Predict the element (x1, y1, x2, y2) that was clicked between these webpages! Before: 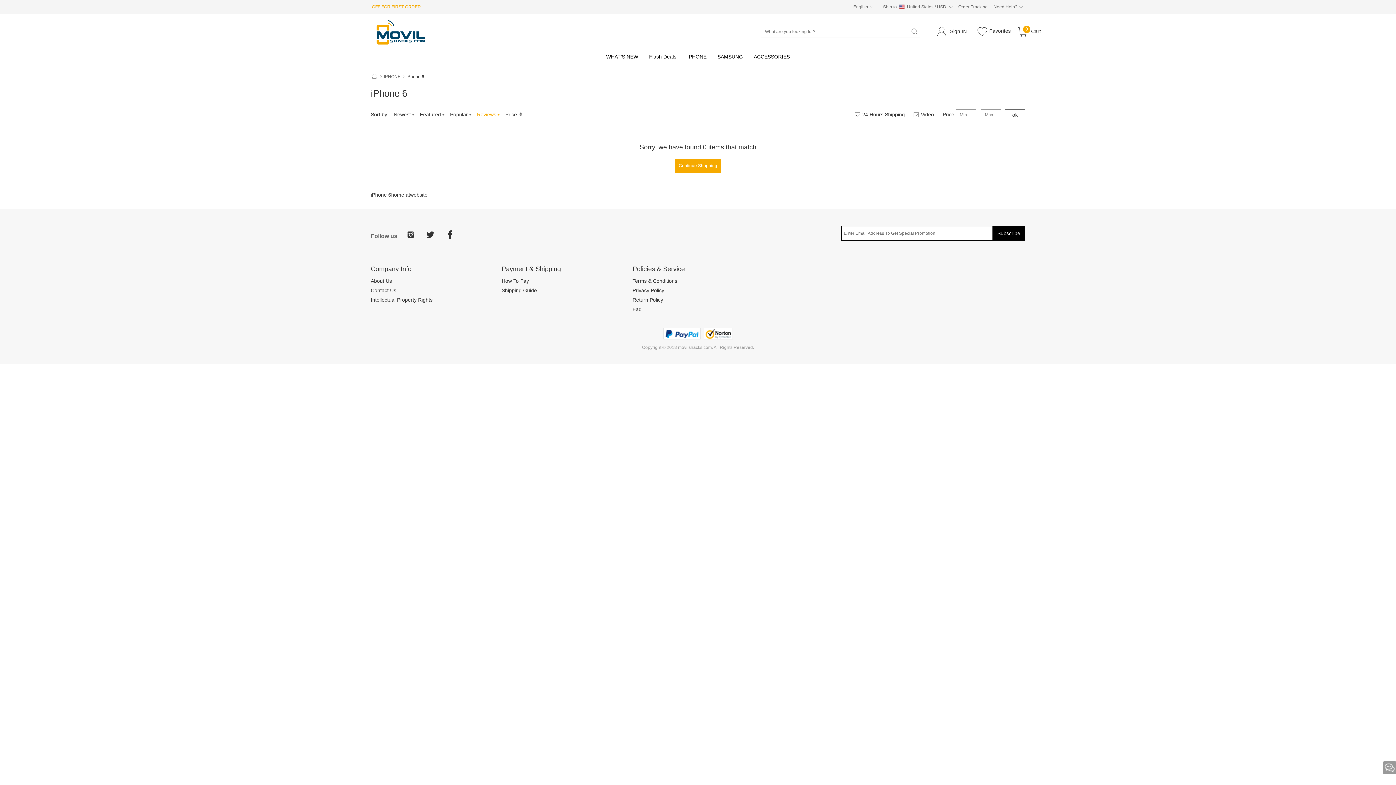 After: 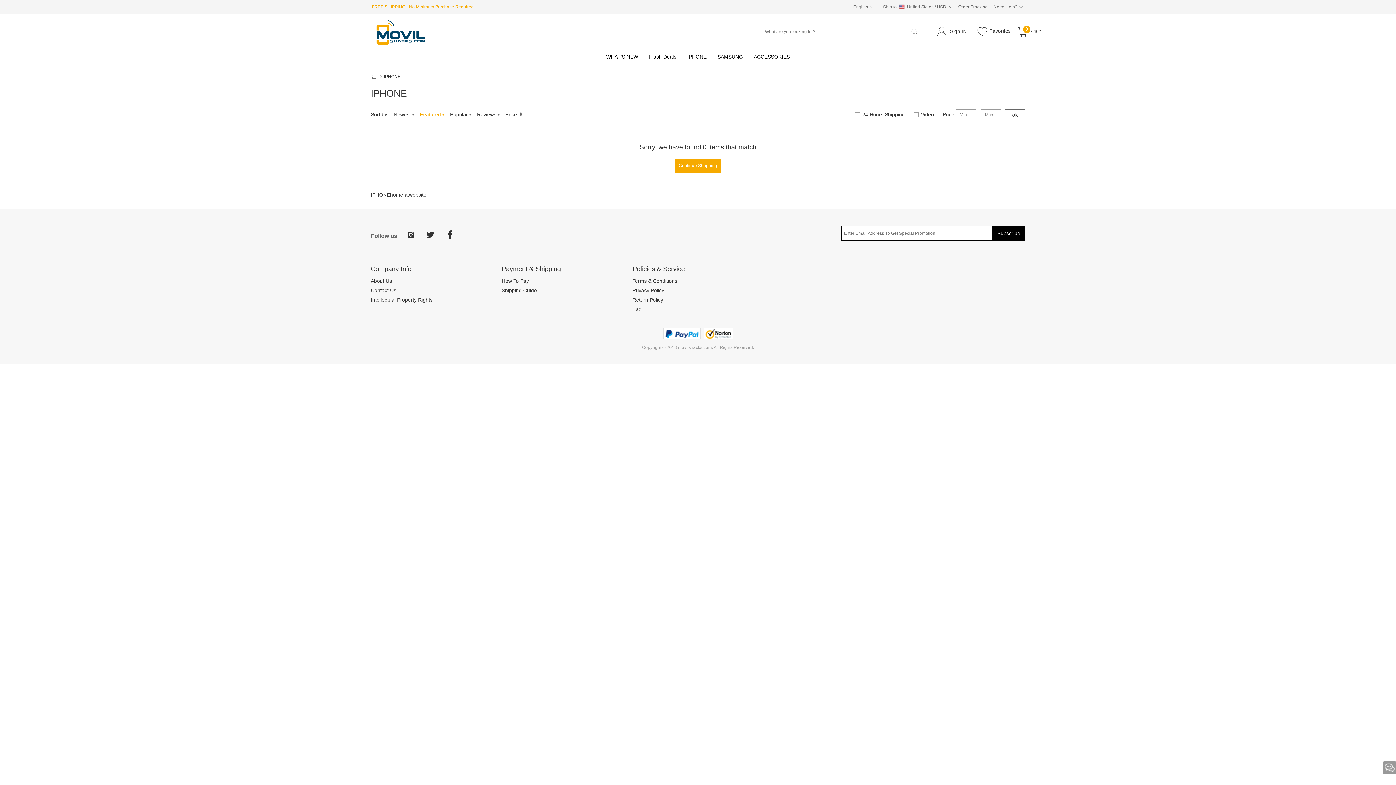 Action: label: IPHONE bbox: (687, 46, 706, 64)